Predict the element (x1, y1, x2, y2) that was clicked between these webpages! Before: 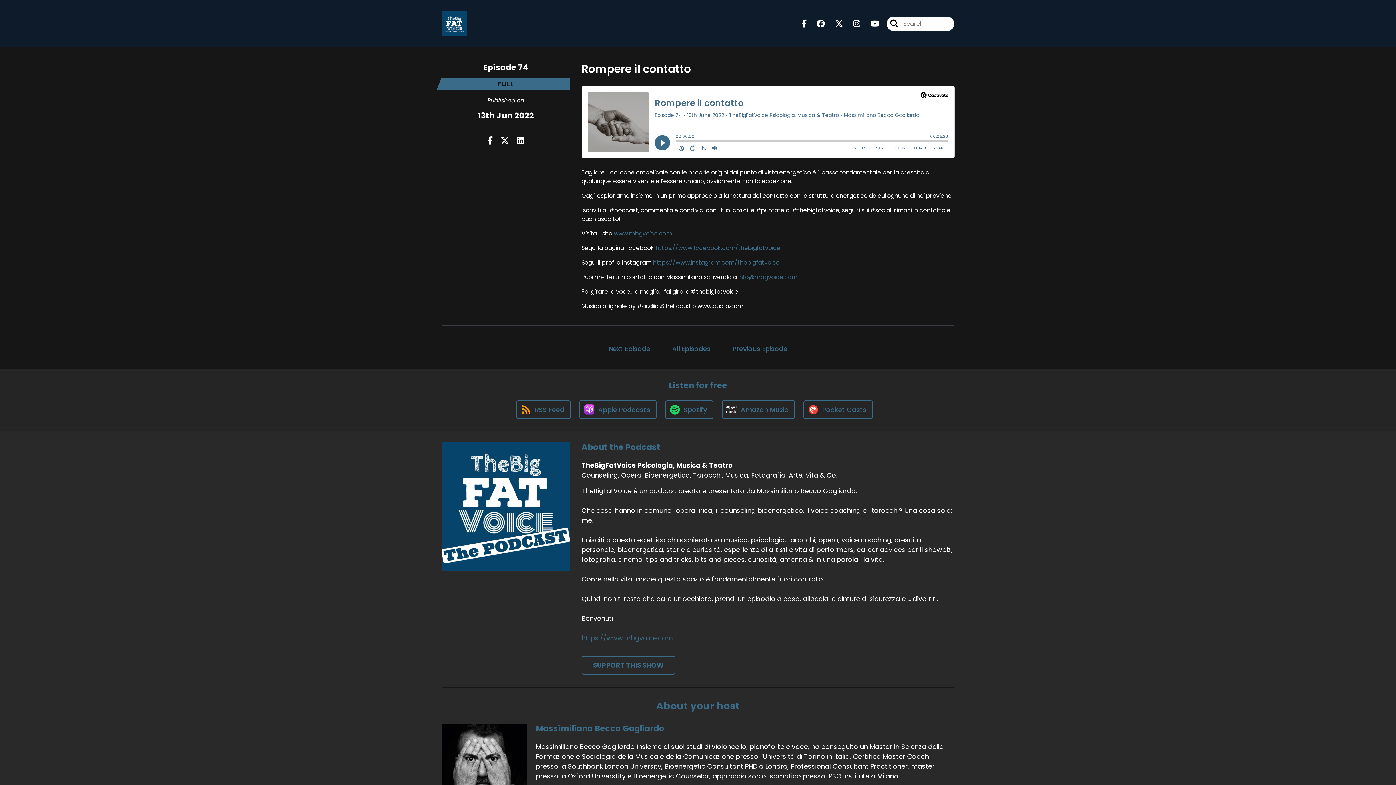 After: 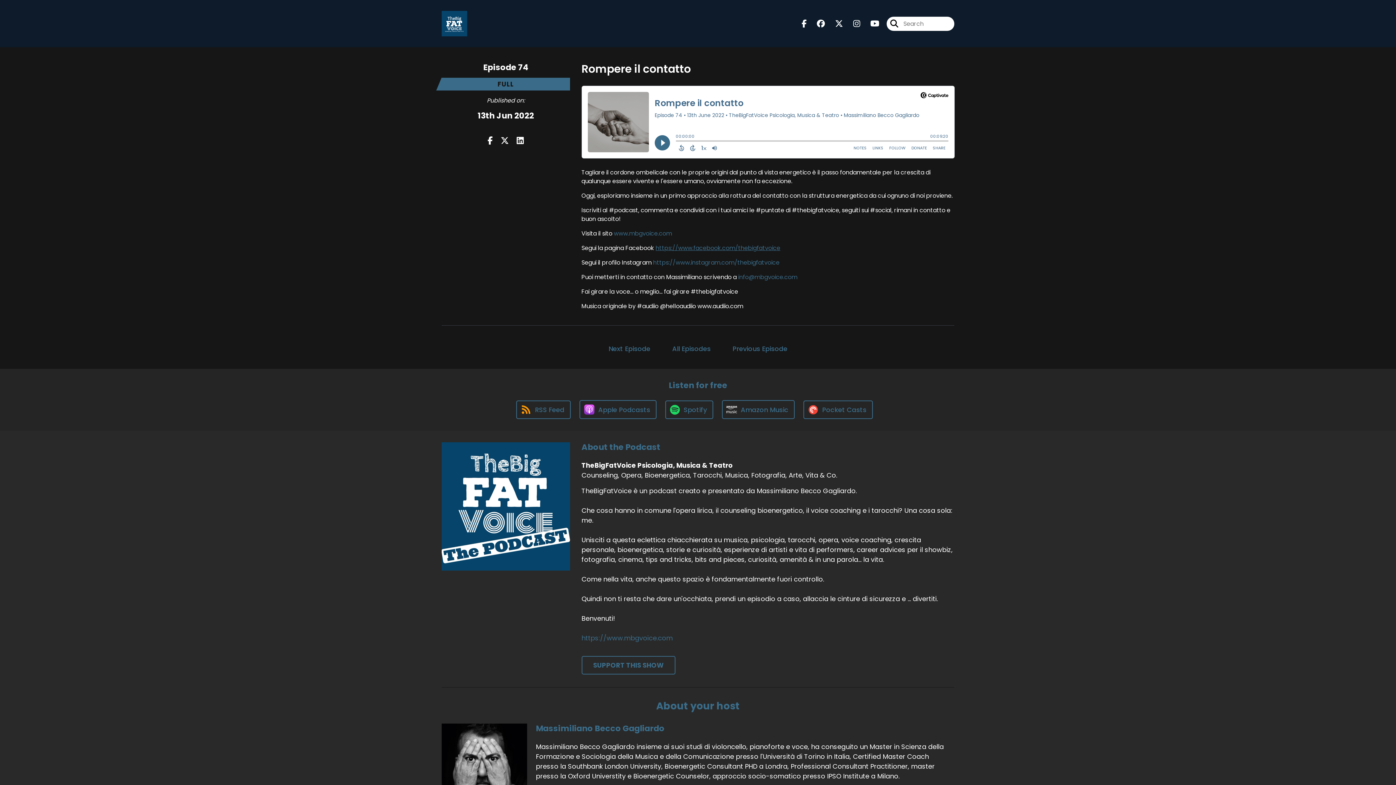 Action: label: https://www.facebook.com/thebigfatvoice bbox: (655, 244, 780, 252)